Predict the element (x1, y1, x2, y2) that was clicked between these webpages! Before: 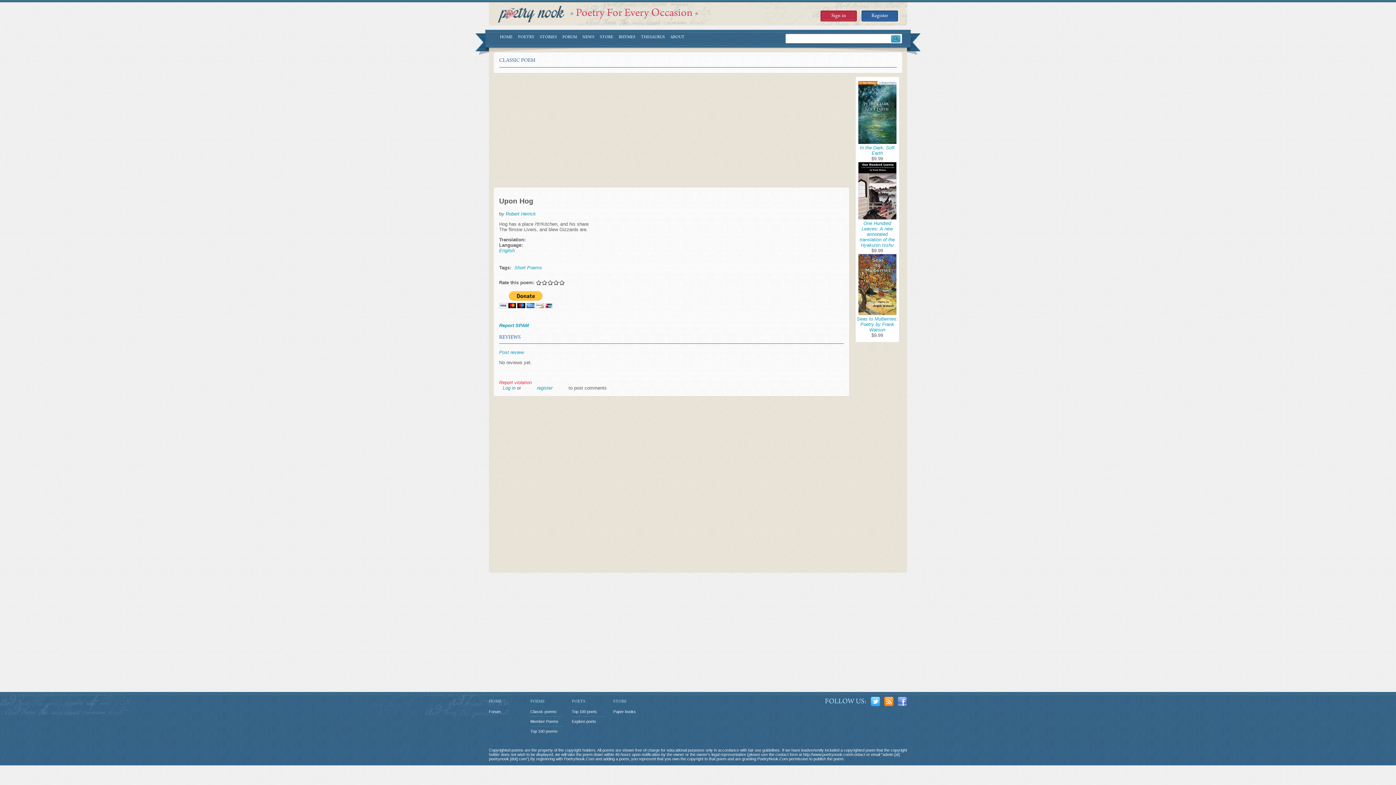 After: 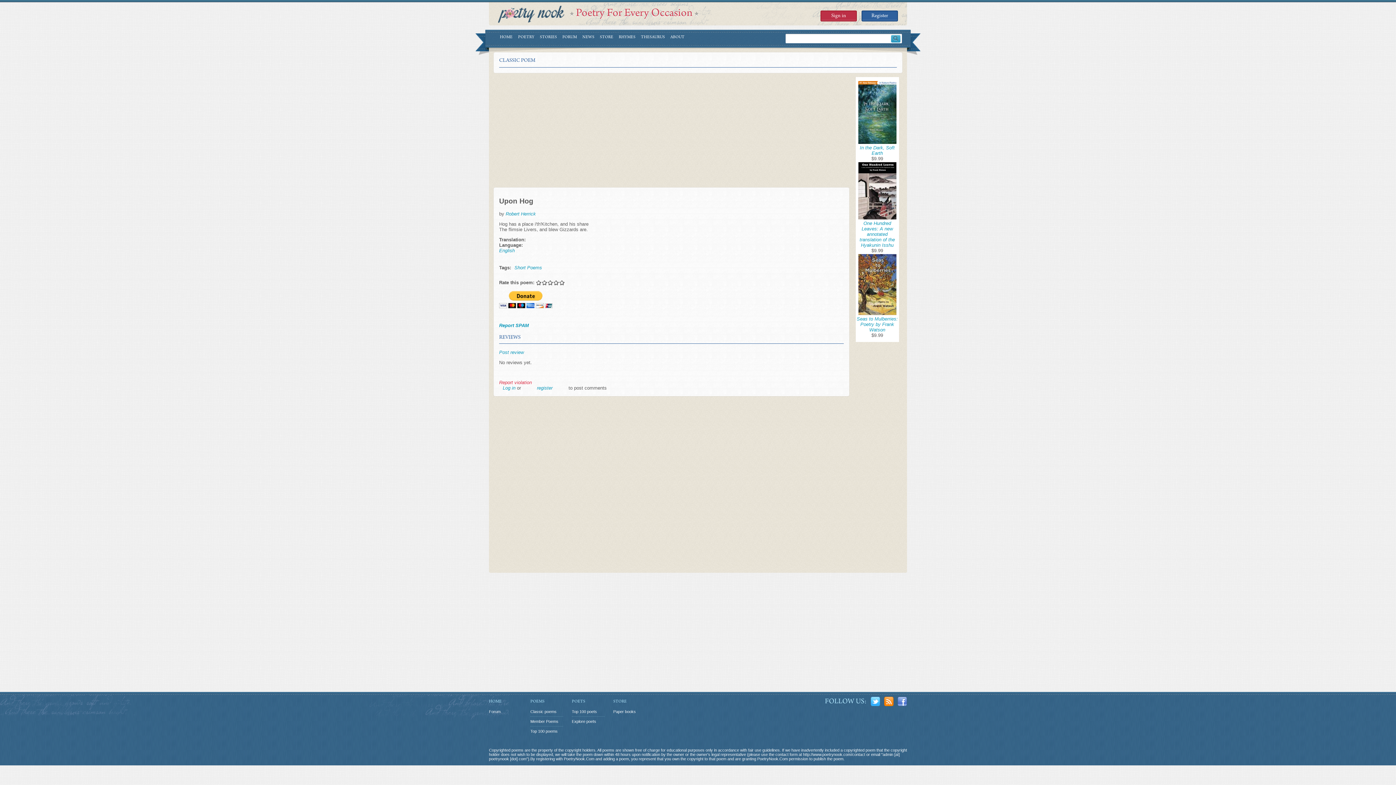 Action: bbox: (858, 310, 896, 316)